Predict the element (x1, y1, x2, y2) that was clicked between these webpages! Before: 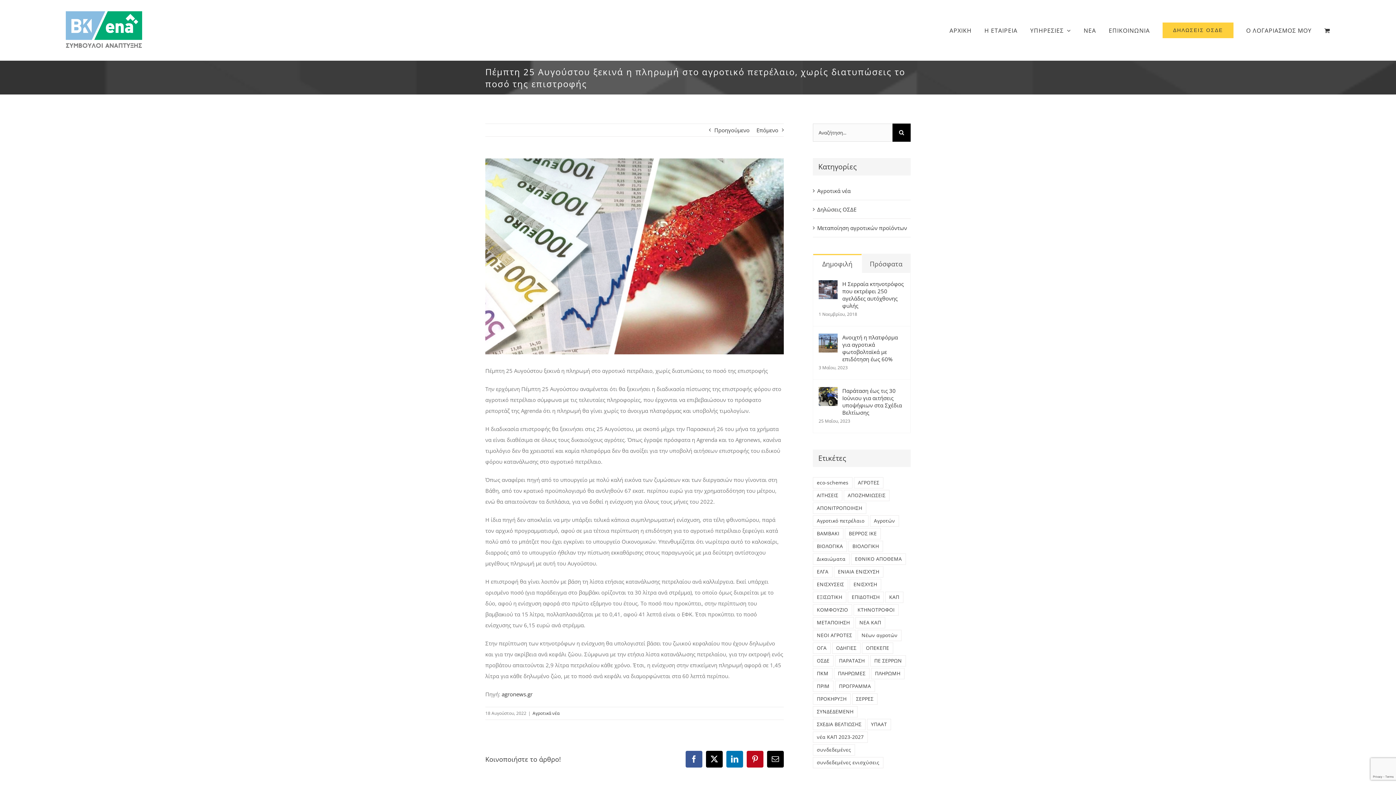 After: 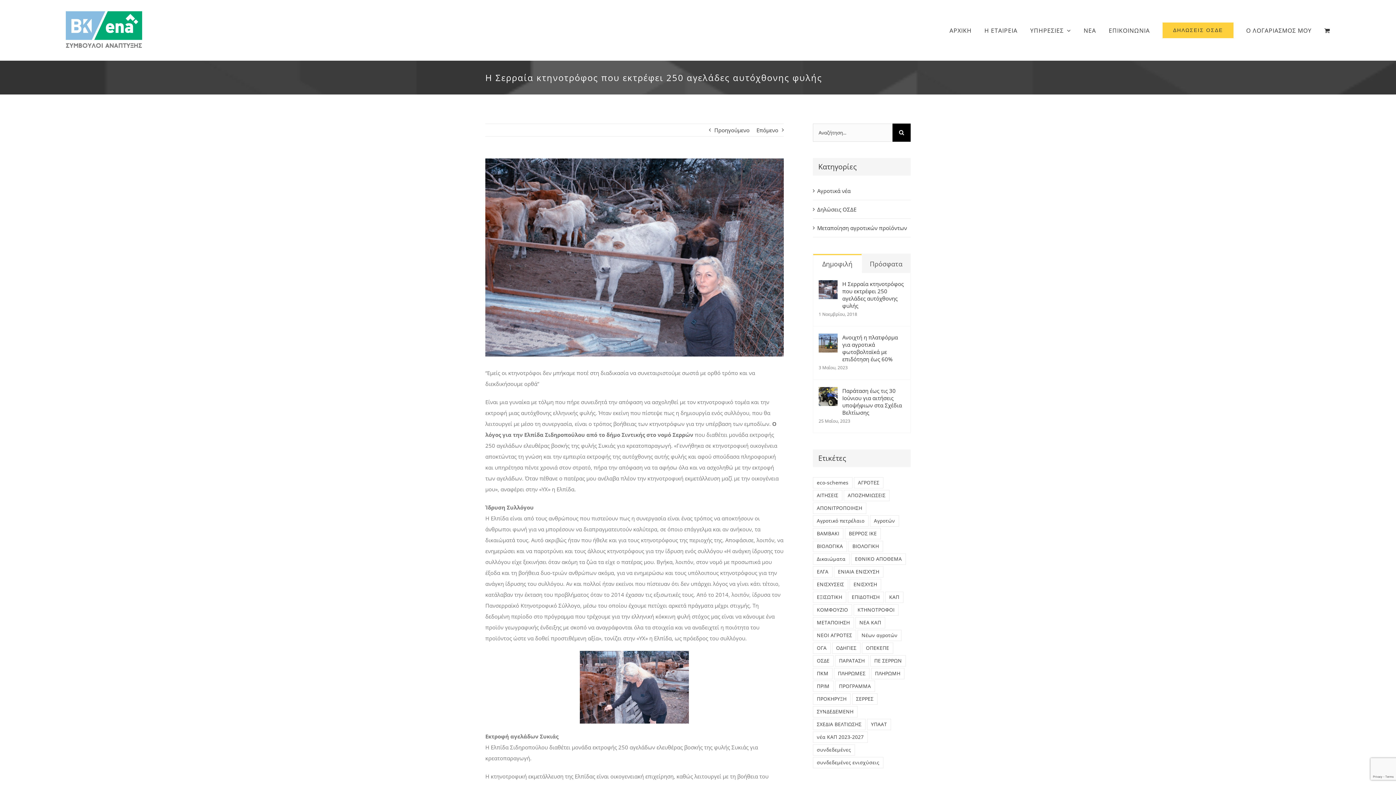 Action: label: Η Σερραία κτηνοτρόφος που εκτρέφει 250 αγελάδες αυτόχθονης φυλής bbox: (842, 280, 905, 309)